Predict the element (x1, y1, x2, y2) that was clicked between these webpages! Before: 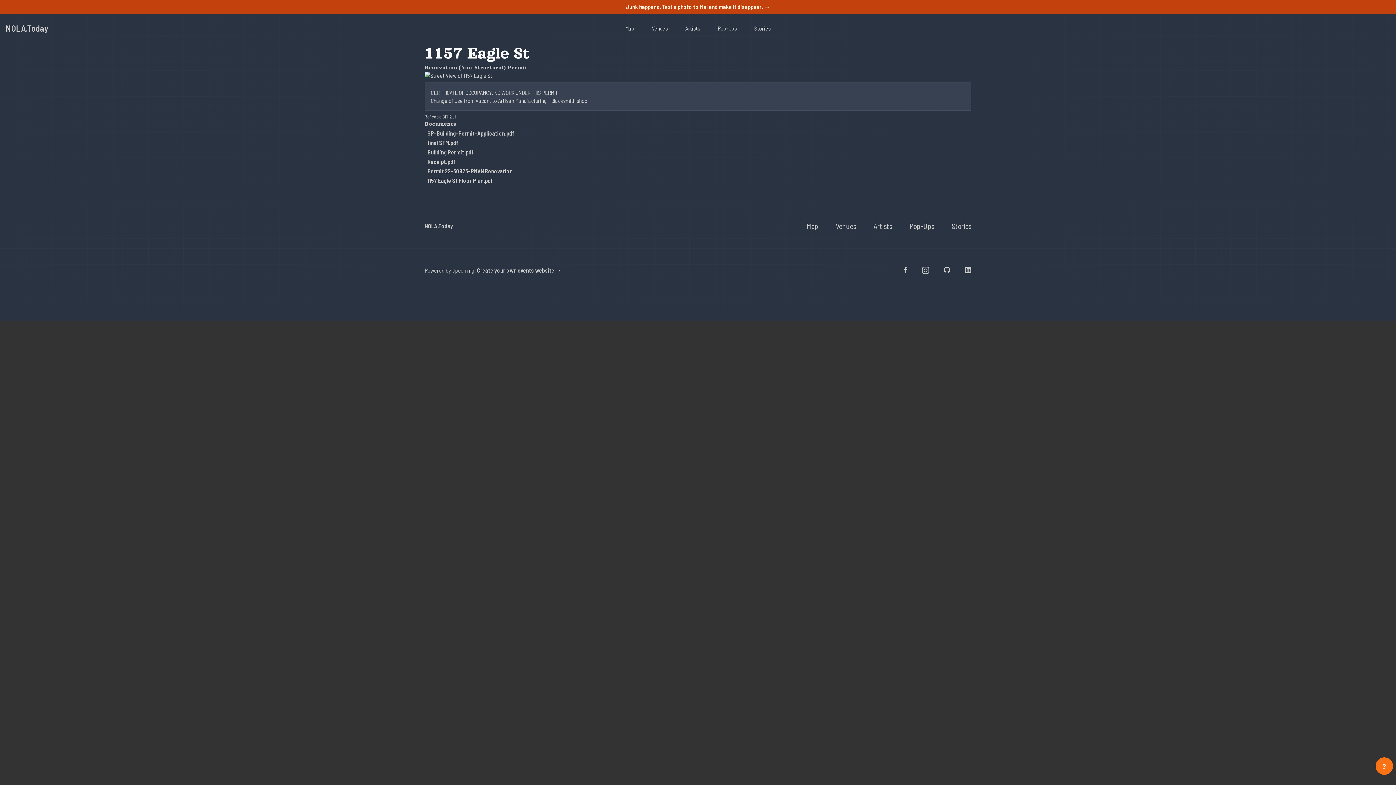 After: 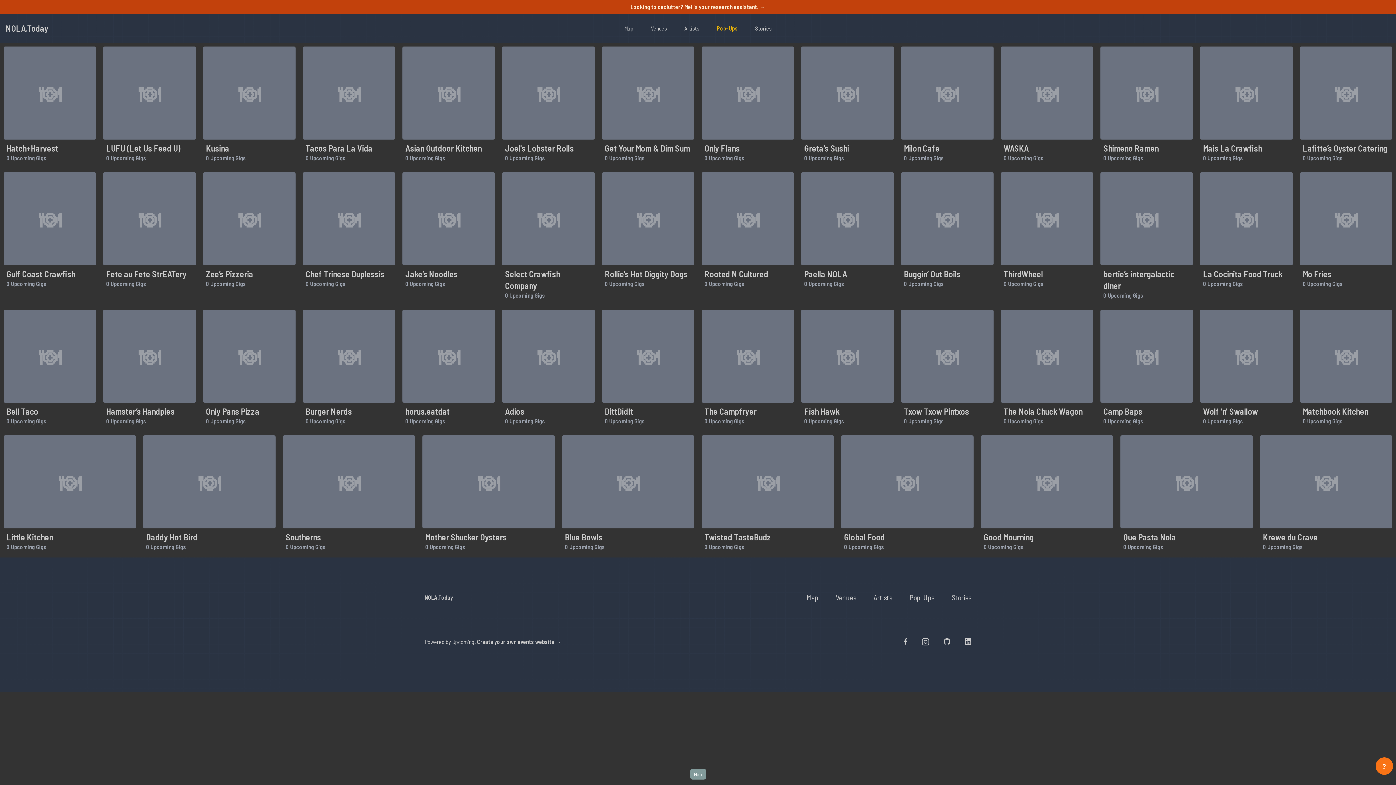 Action: bbox: (909, 221, 934, 231) label: Pop-Ups